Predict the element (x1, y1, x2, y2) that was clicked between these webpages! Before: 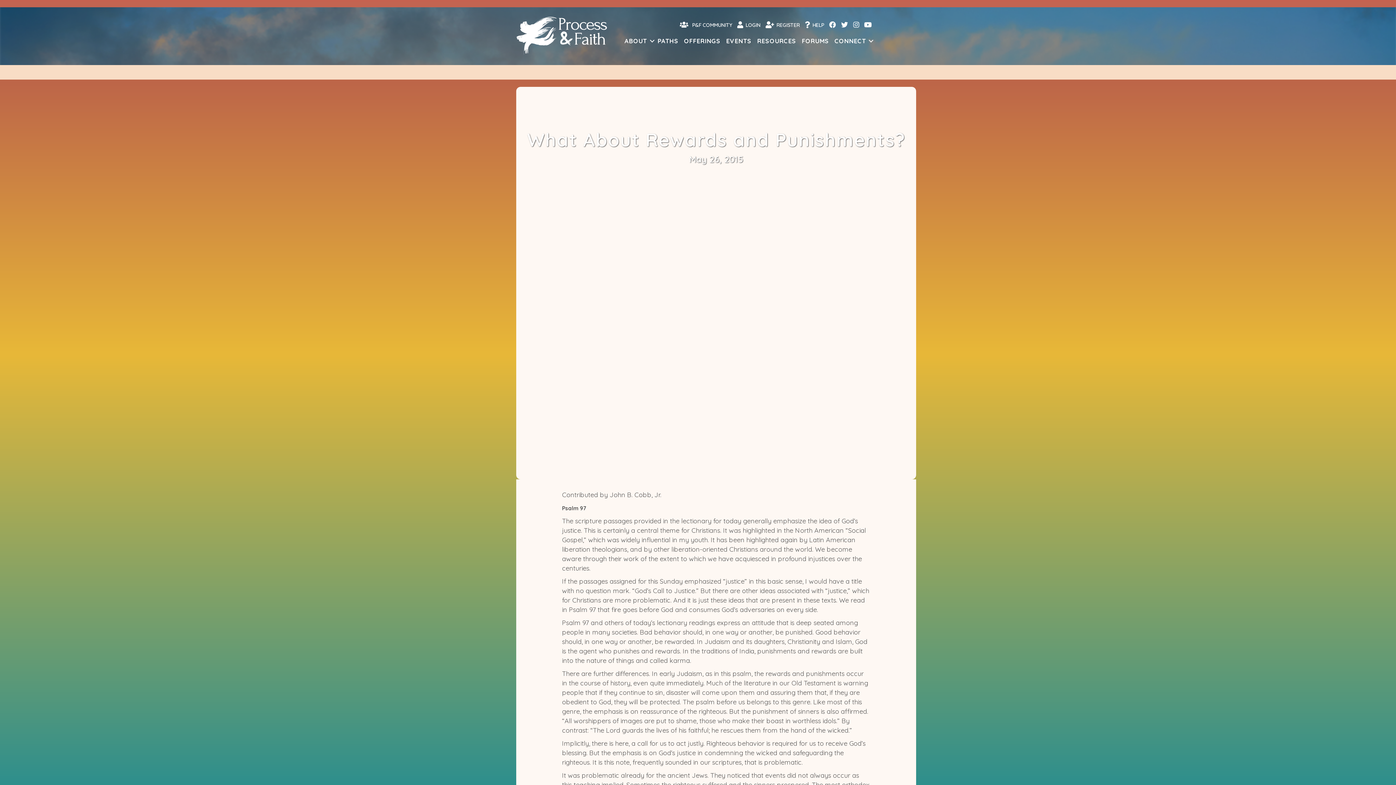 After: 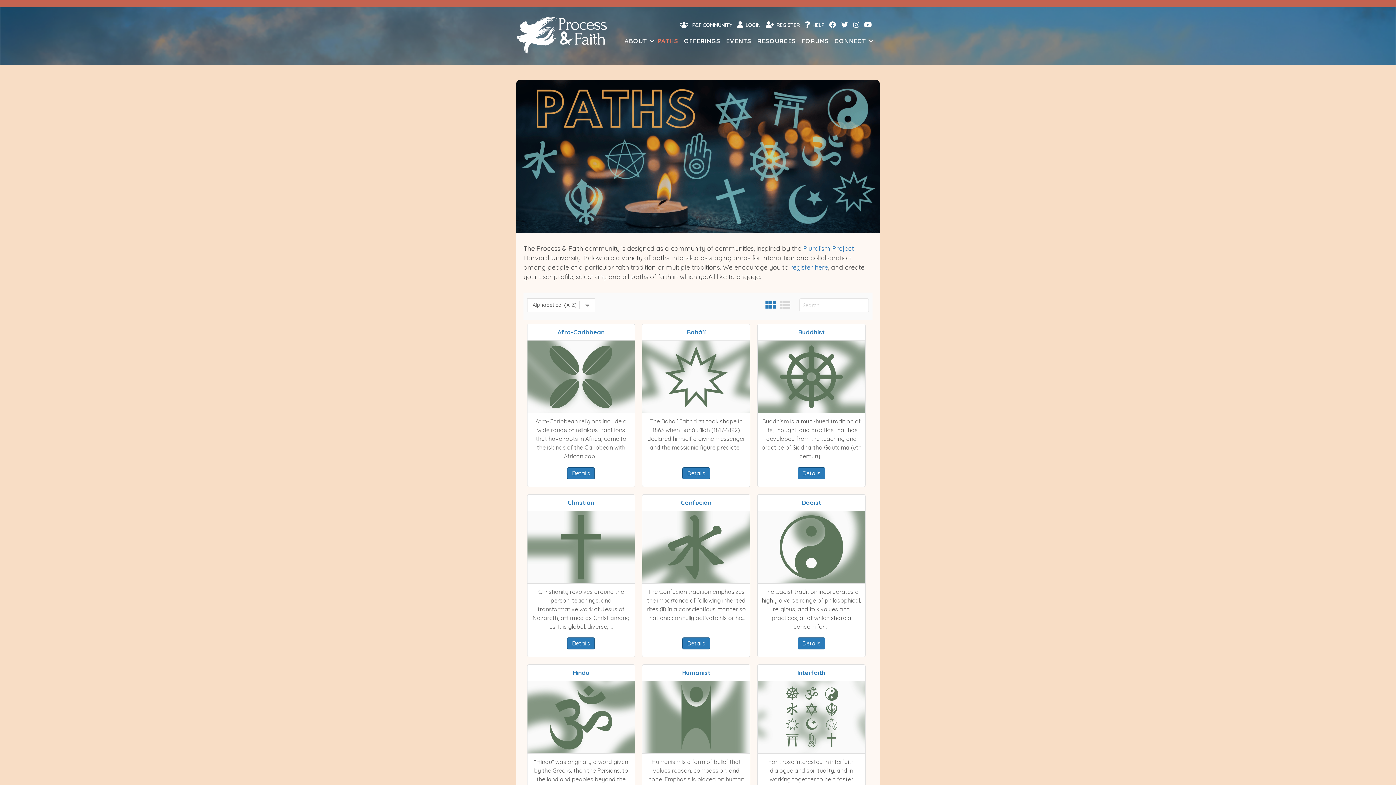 Action: label: PATHS bbox: (657, 32, 683, 49)